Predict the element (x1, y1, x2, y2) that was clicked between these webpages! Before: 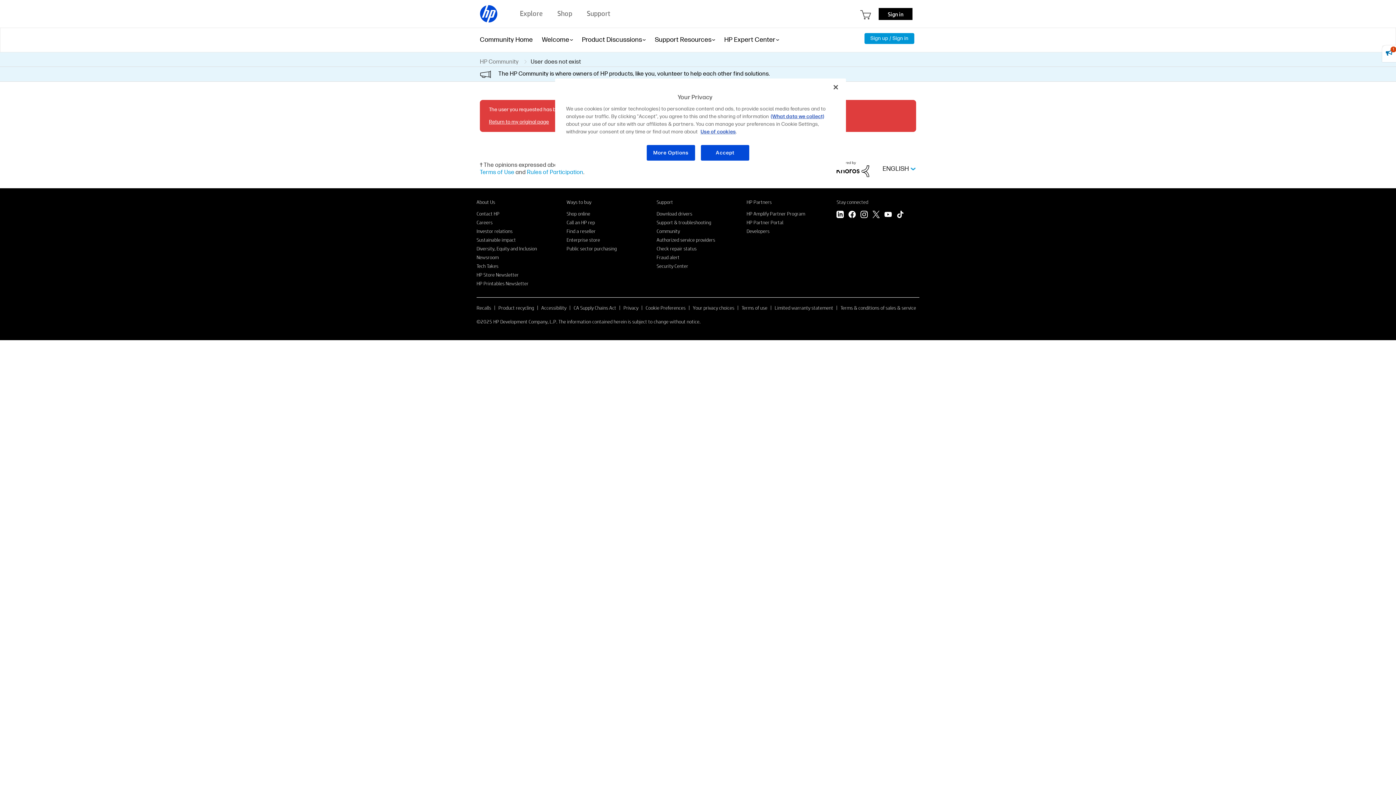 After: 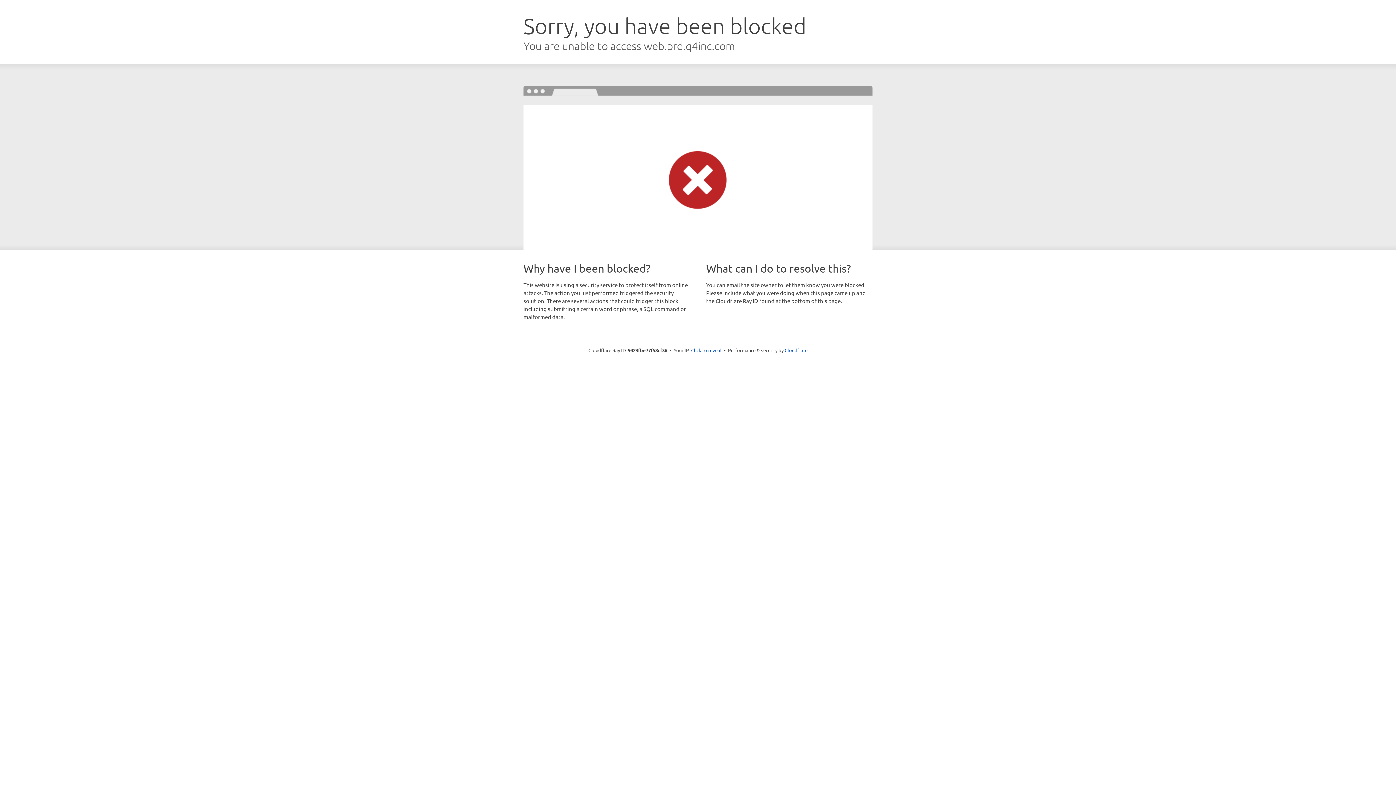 Action: label: Investor relations bbox: (476, 227, 512, 234)